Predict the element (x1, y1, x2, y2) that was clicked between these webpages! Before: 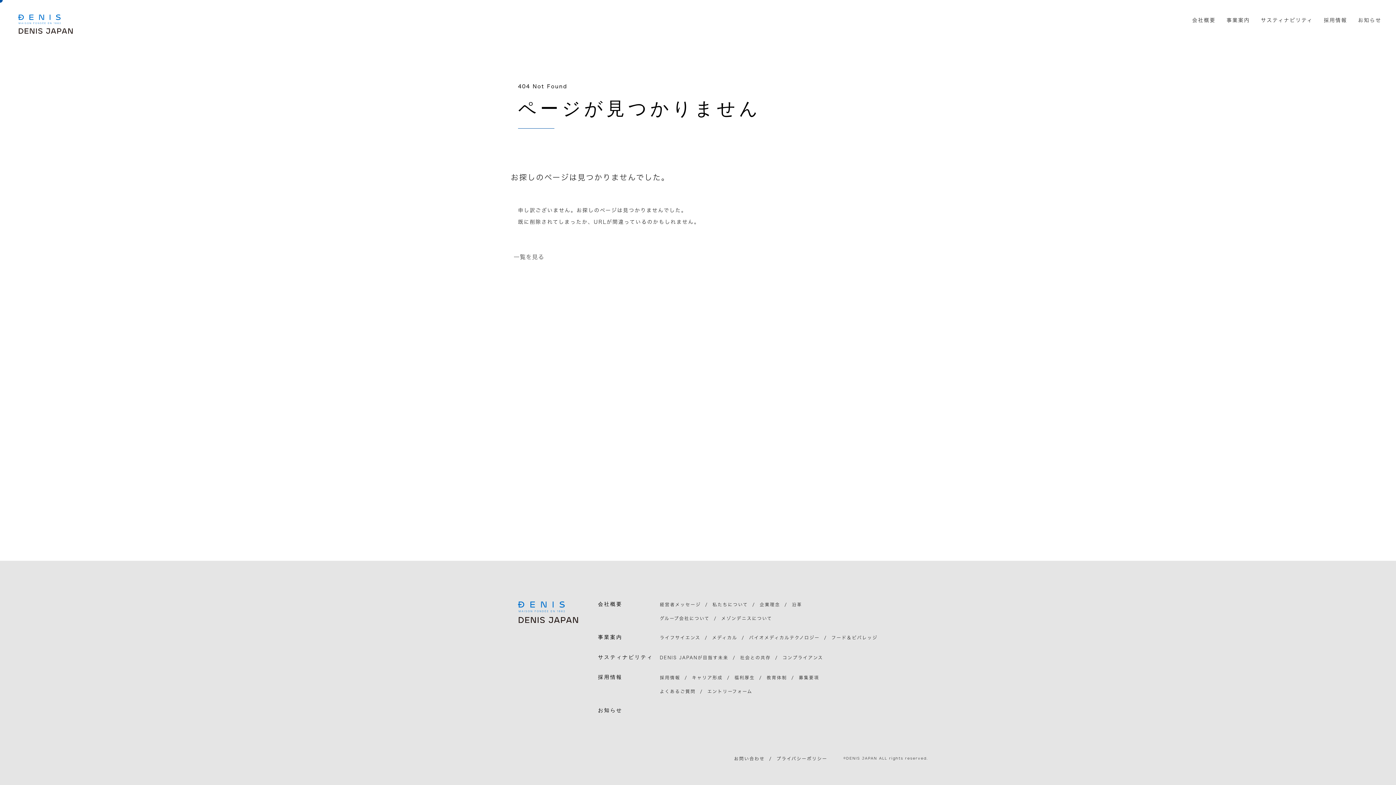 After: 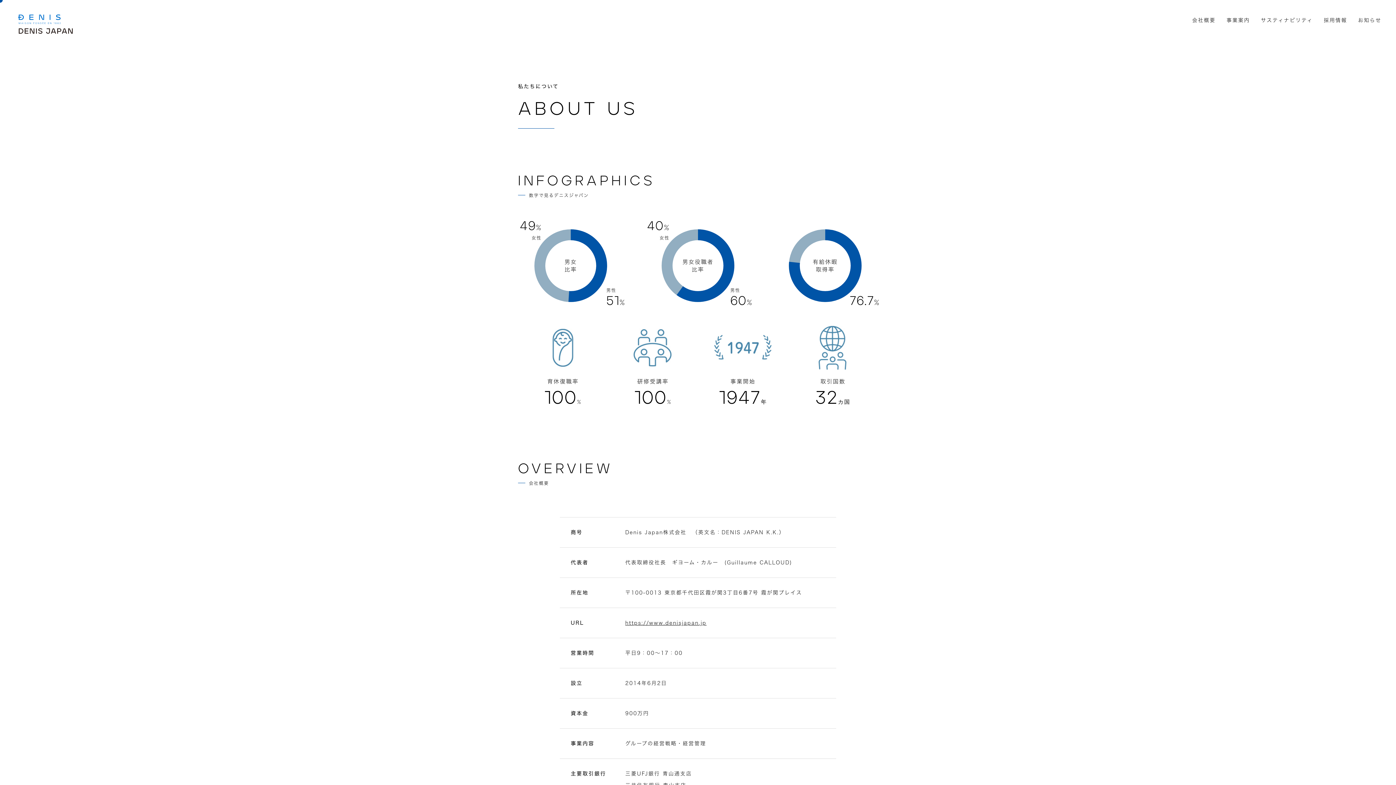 Action: bbox: (712, 598, 748, 611) label: 私たちについて